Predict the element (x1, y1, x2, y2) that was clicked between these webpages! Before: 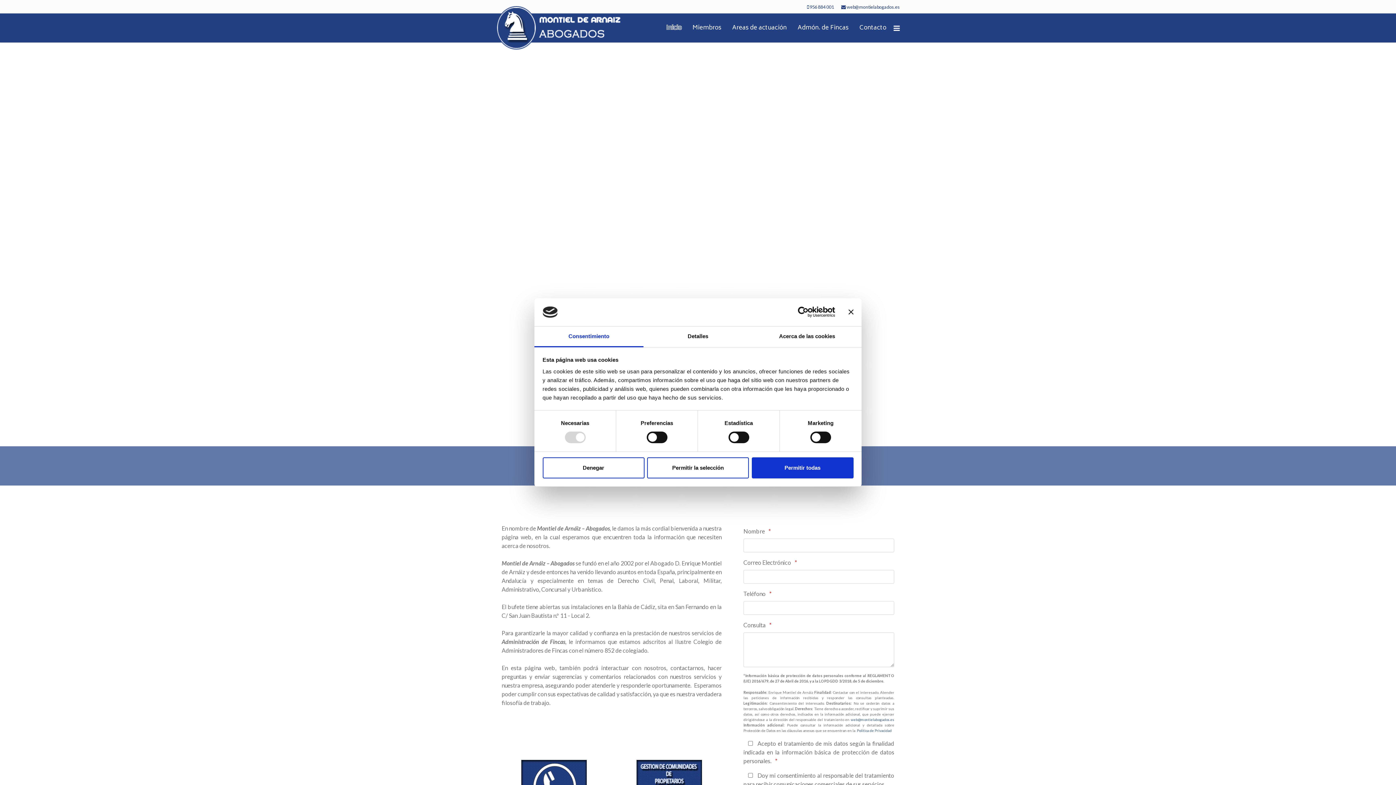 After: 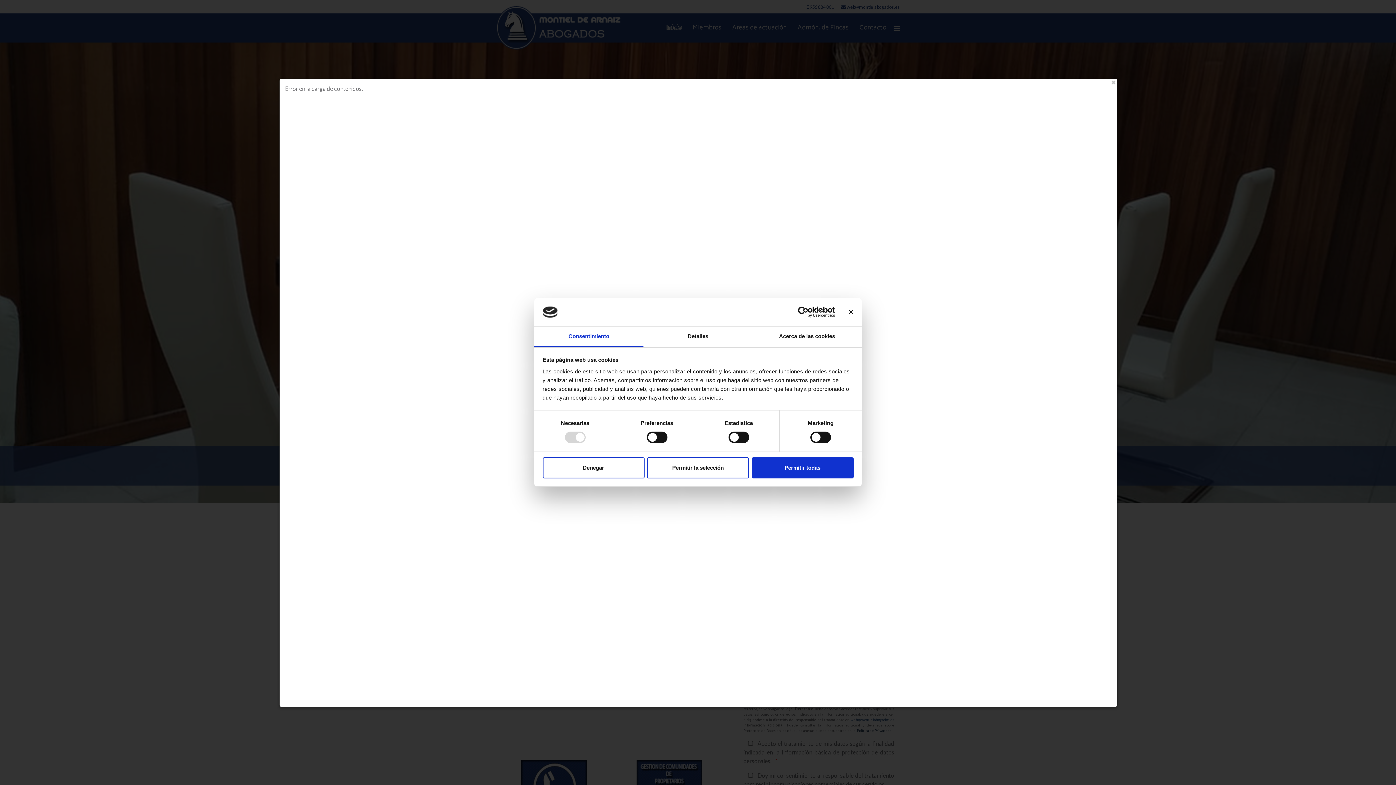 Action: label: Política de Privacidad bbox: (857, 728, 892, 733)